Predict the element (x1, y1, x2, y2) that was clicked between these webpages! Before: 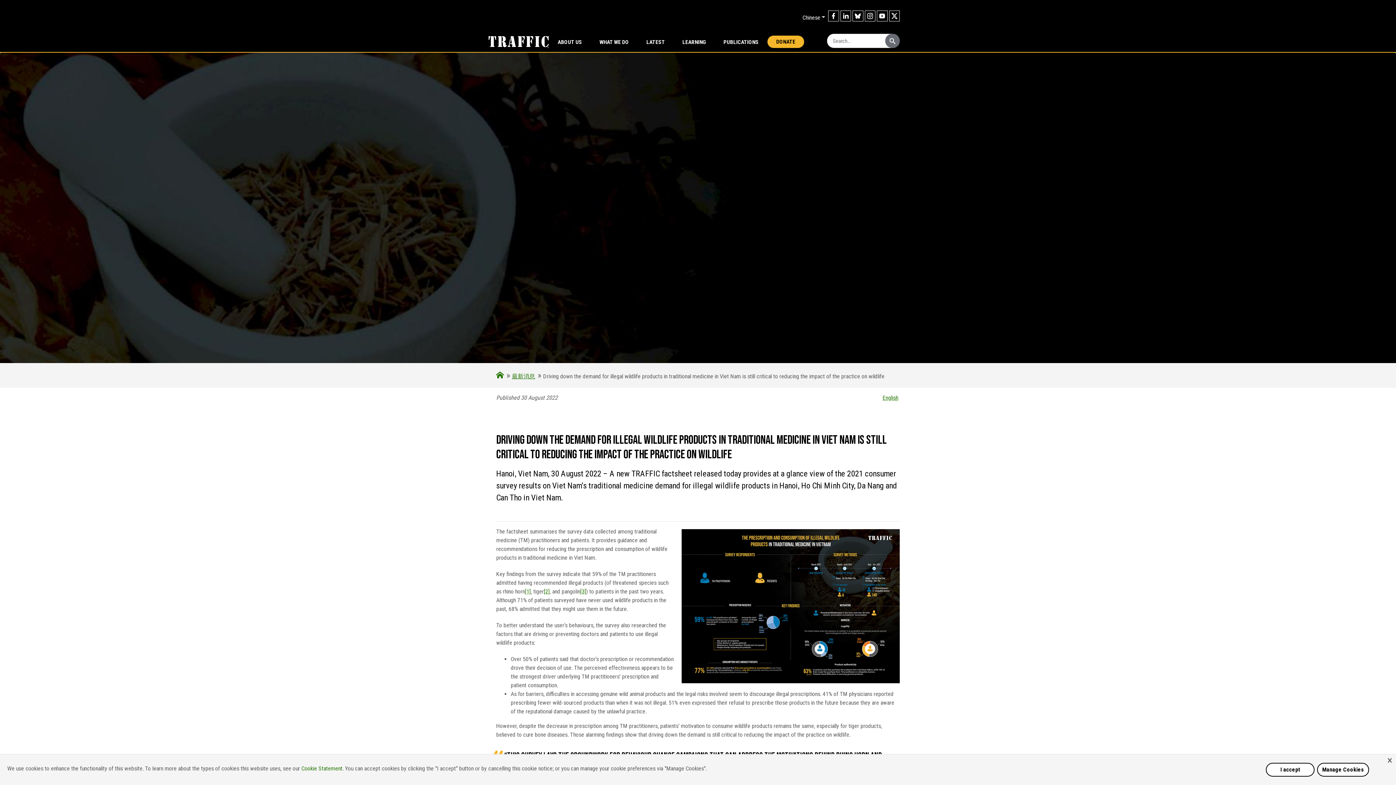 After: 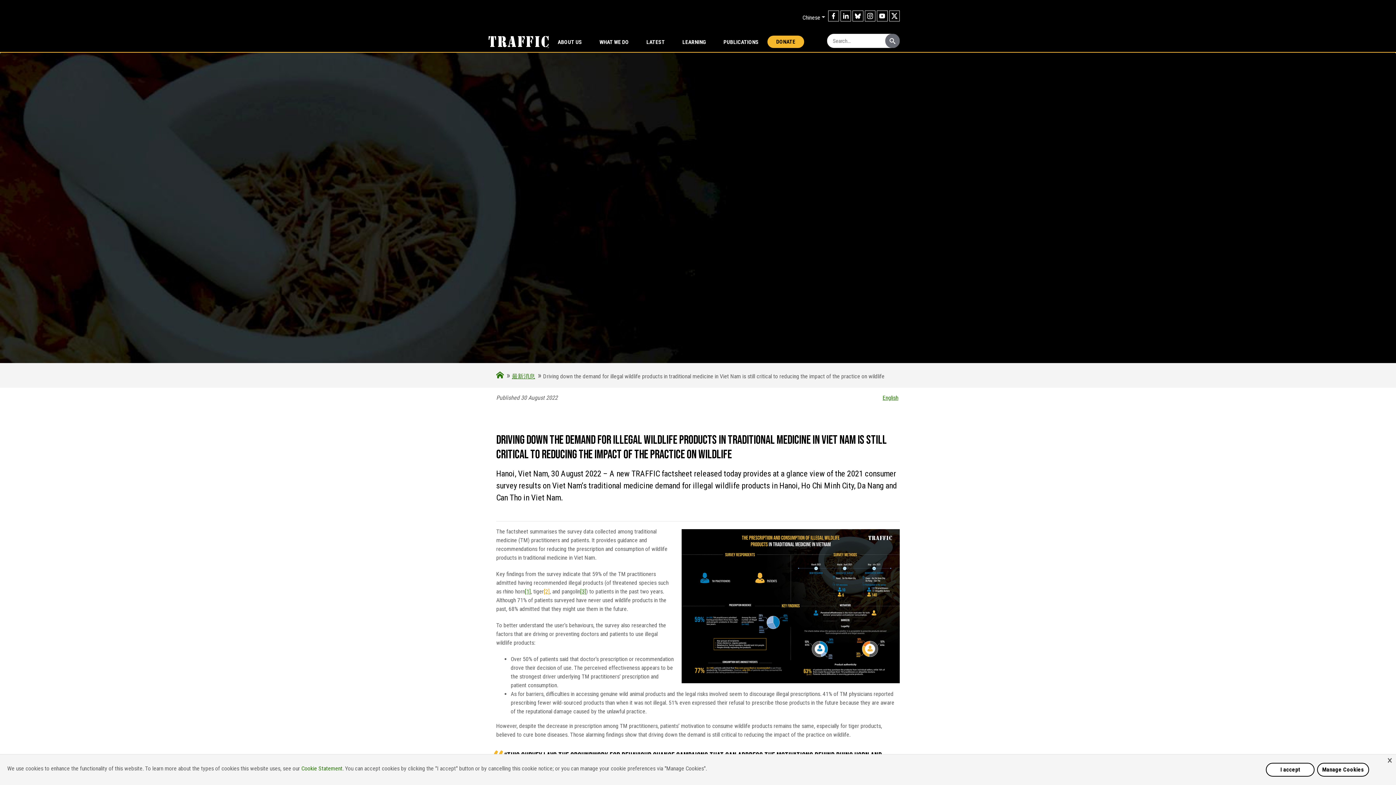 Action: label: [2] bbox: (544, 588, 549, 595)